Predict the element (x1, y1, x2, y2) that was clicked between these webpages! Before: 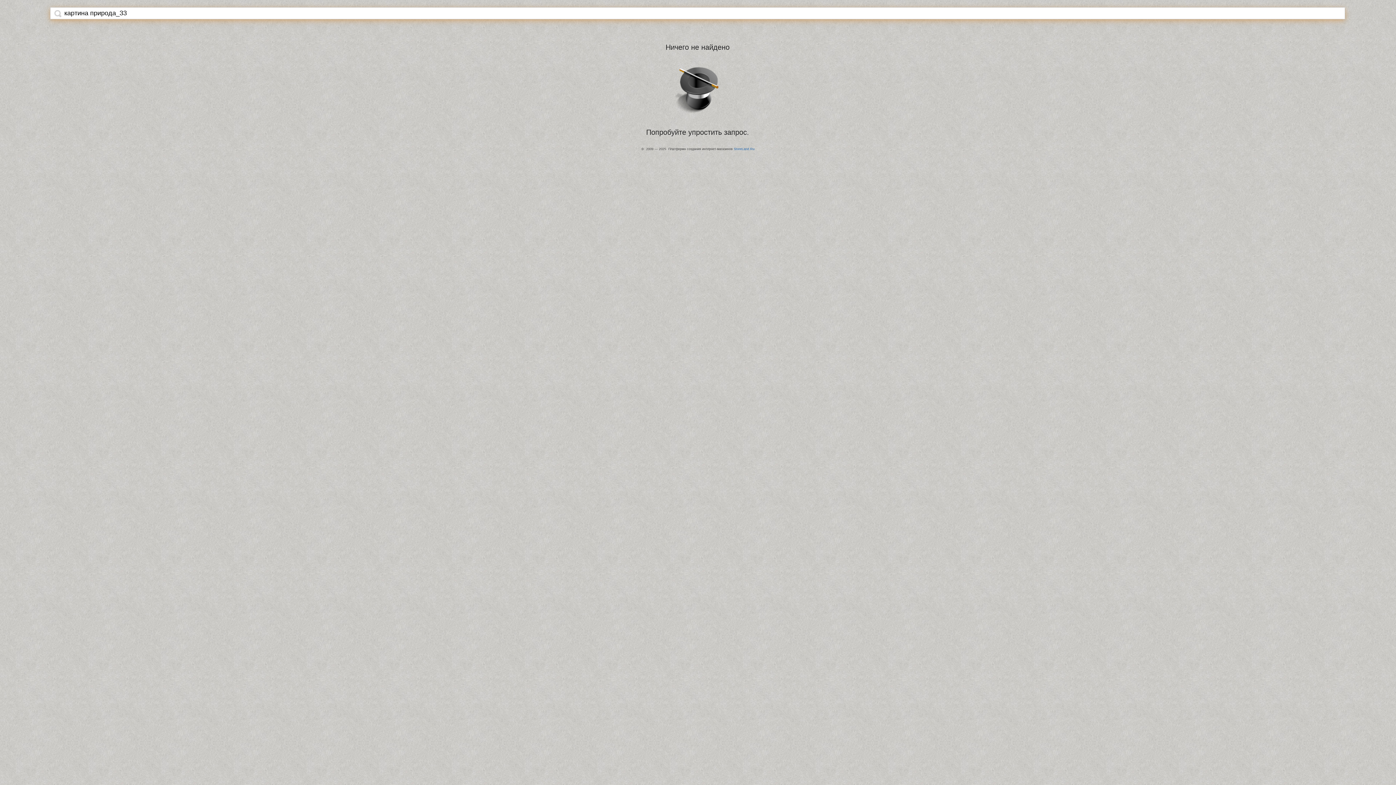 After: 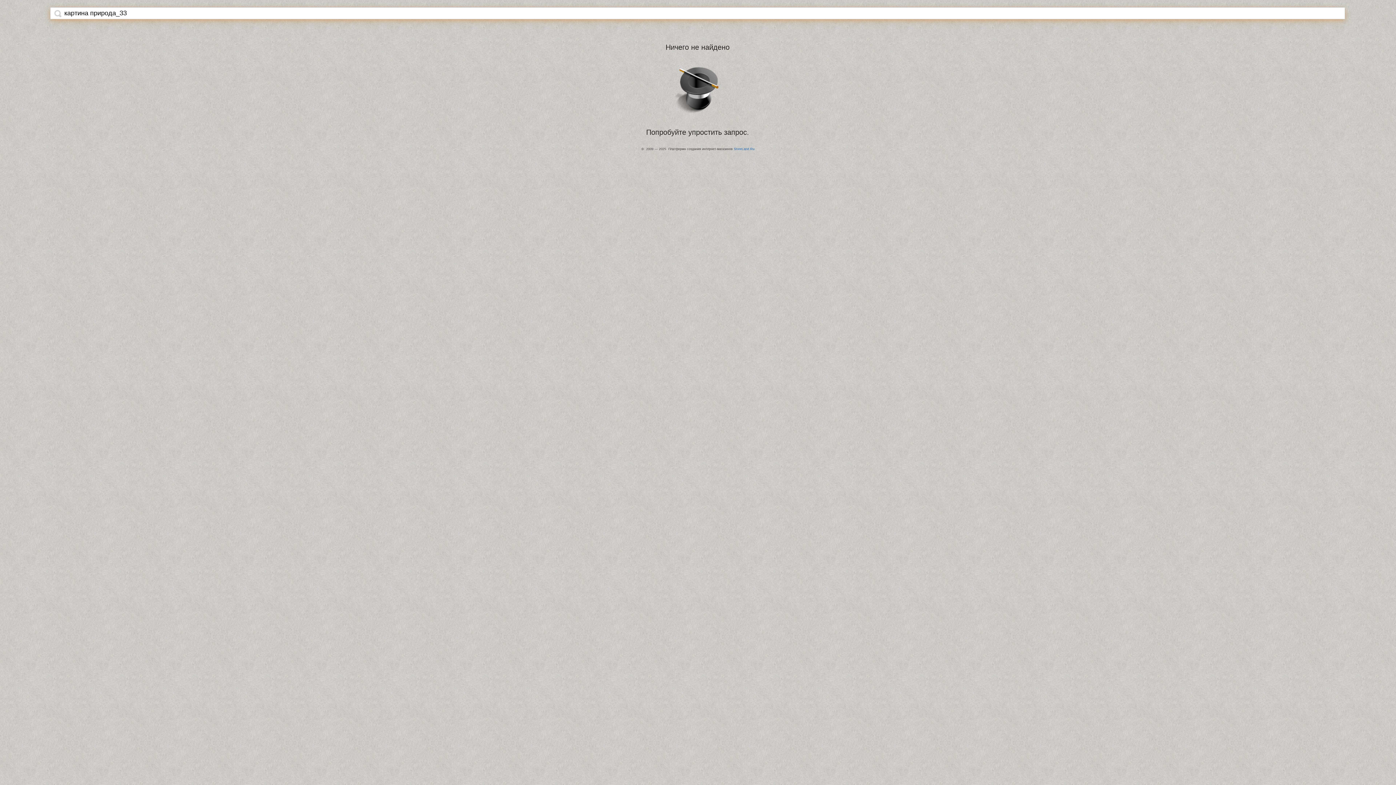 Action: bbox: (54, 9, 61, 17)